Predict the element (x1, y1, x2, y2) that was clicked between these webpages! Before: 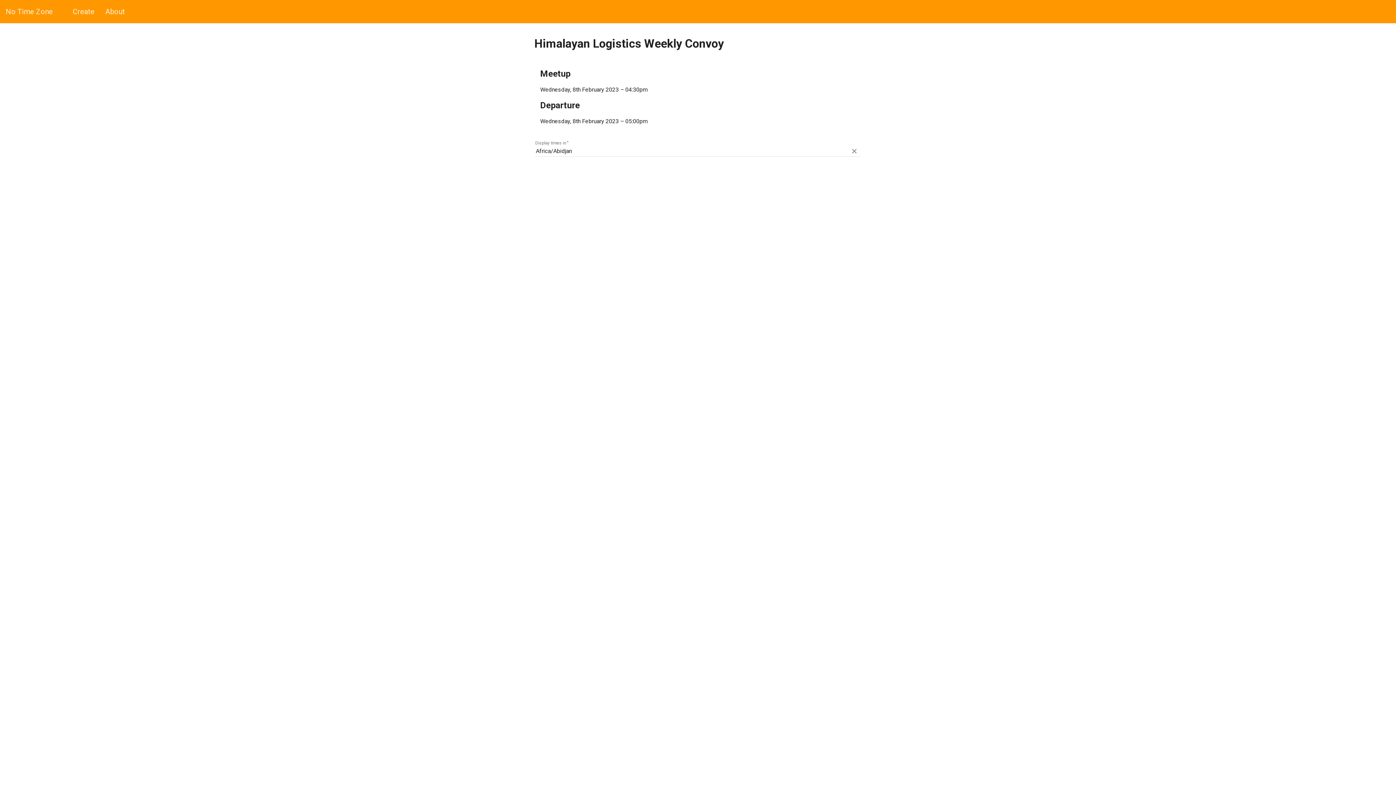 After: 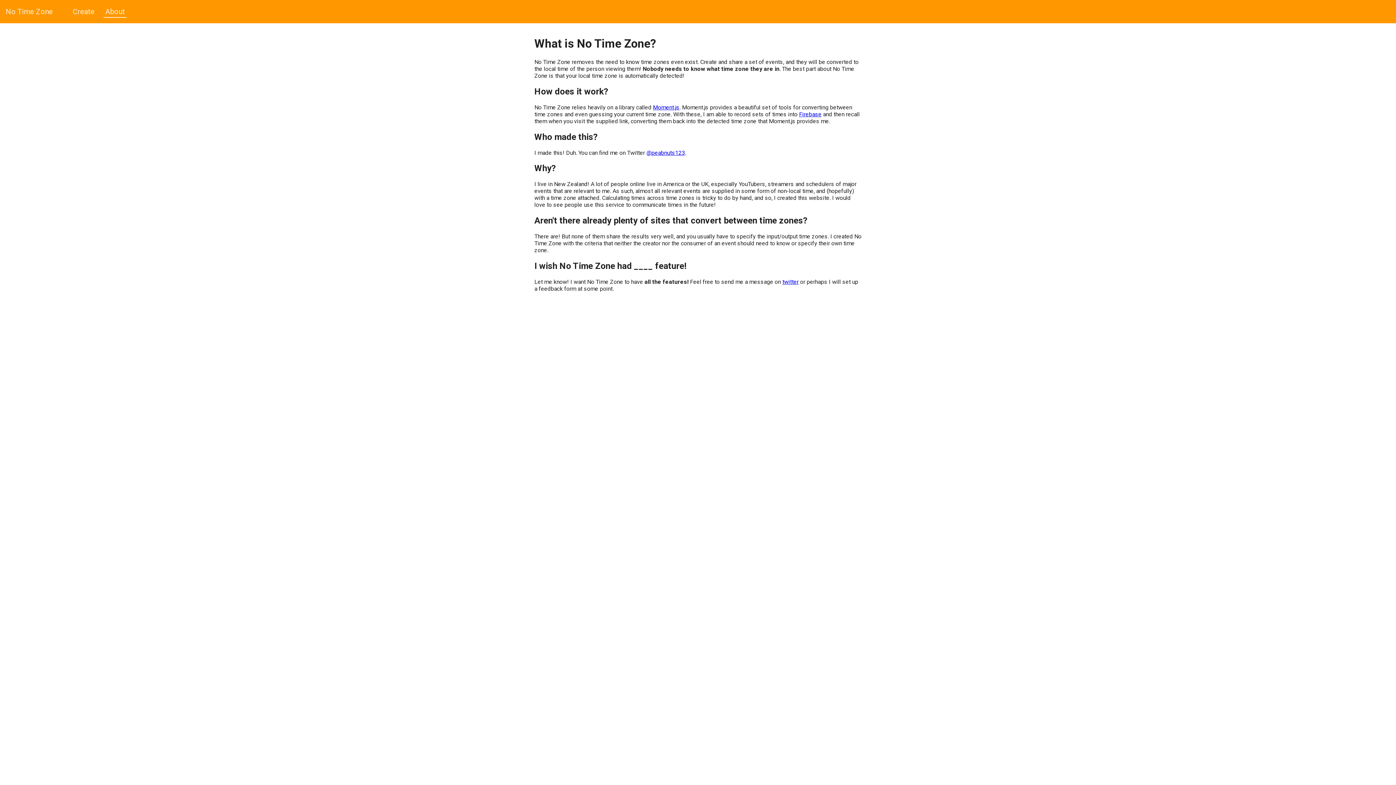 Action: label: About bbox: (103, 7, 126, 17)